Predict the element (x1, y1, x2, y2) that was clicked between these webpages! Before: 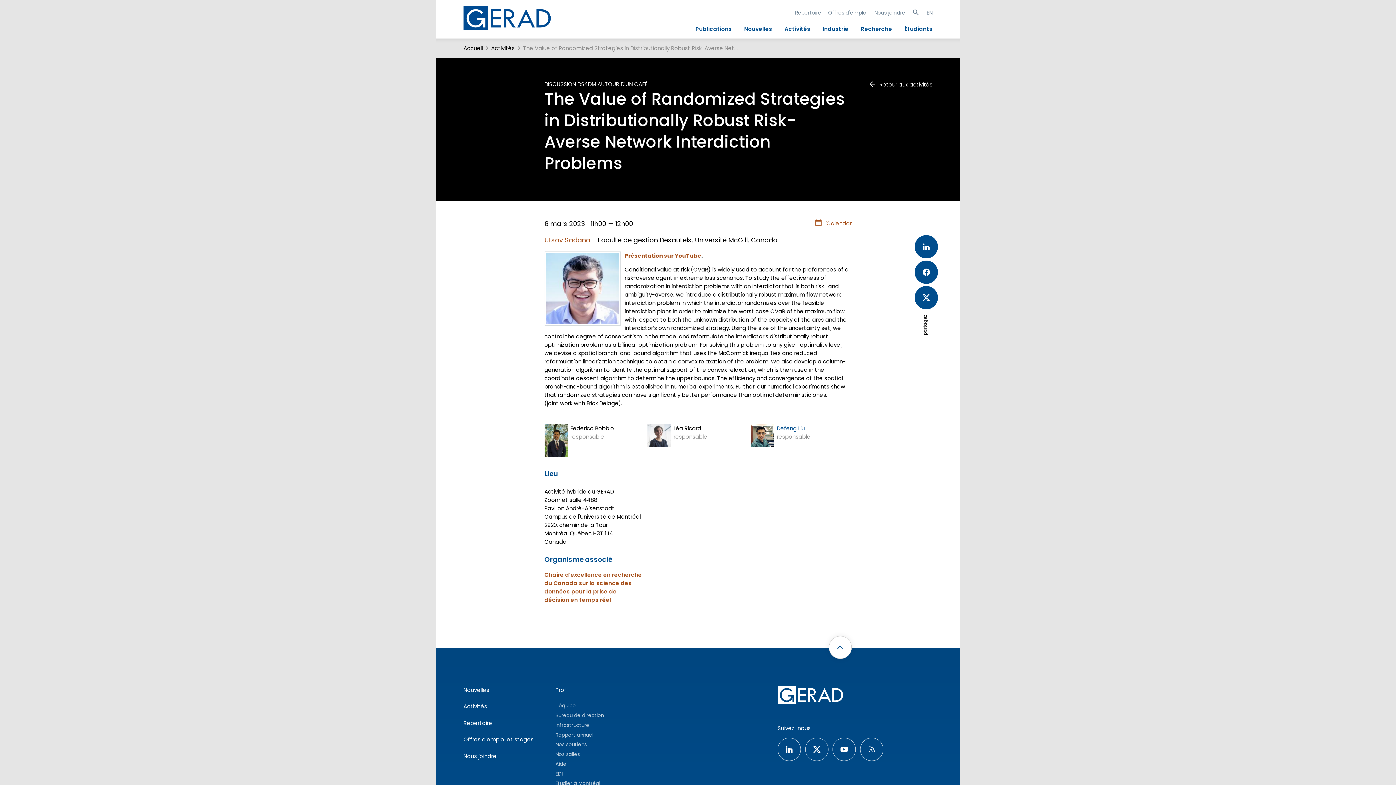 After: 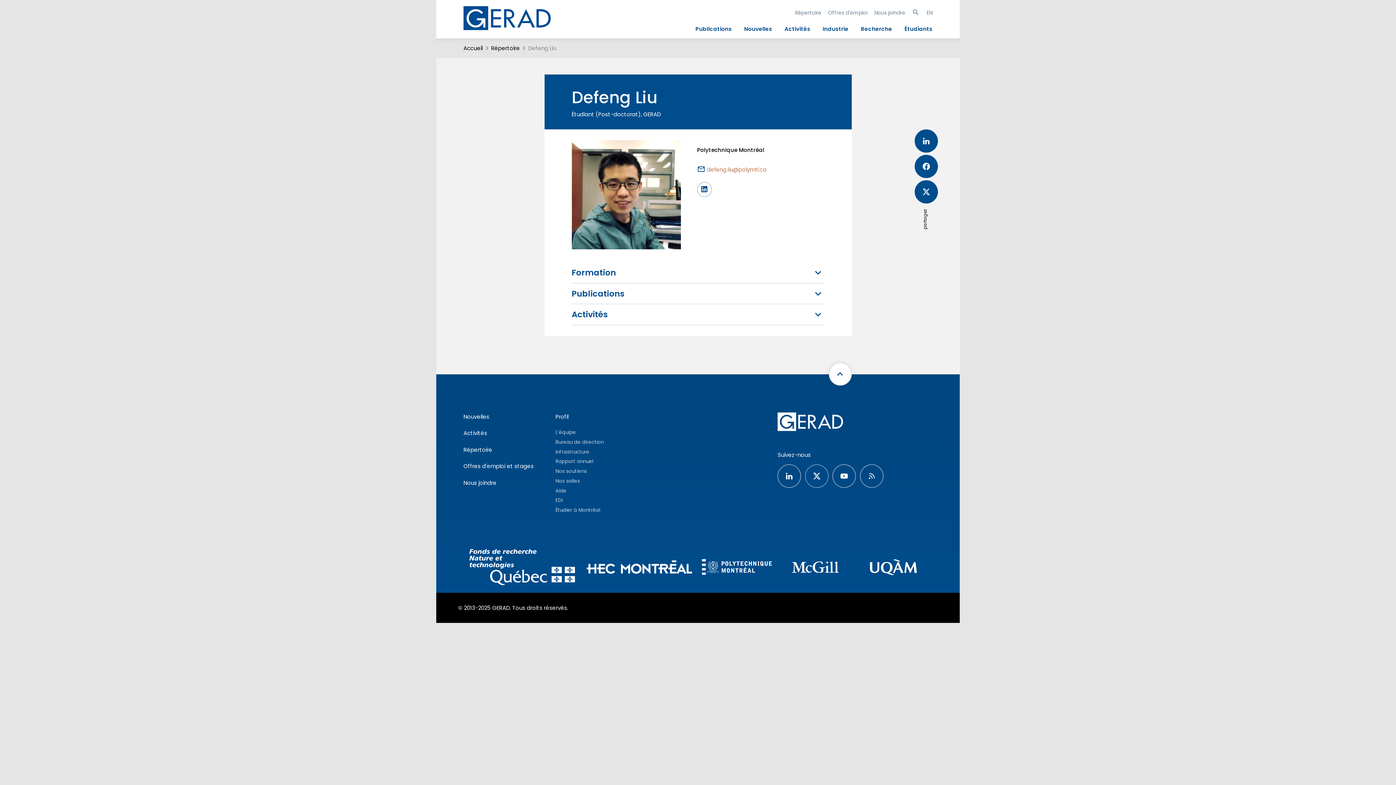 Action: label: Defeng Liu bbox: (776, 424, 810, 432)